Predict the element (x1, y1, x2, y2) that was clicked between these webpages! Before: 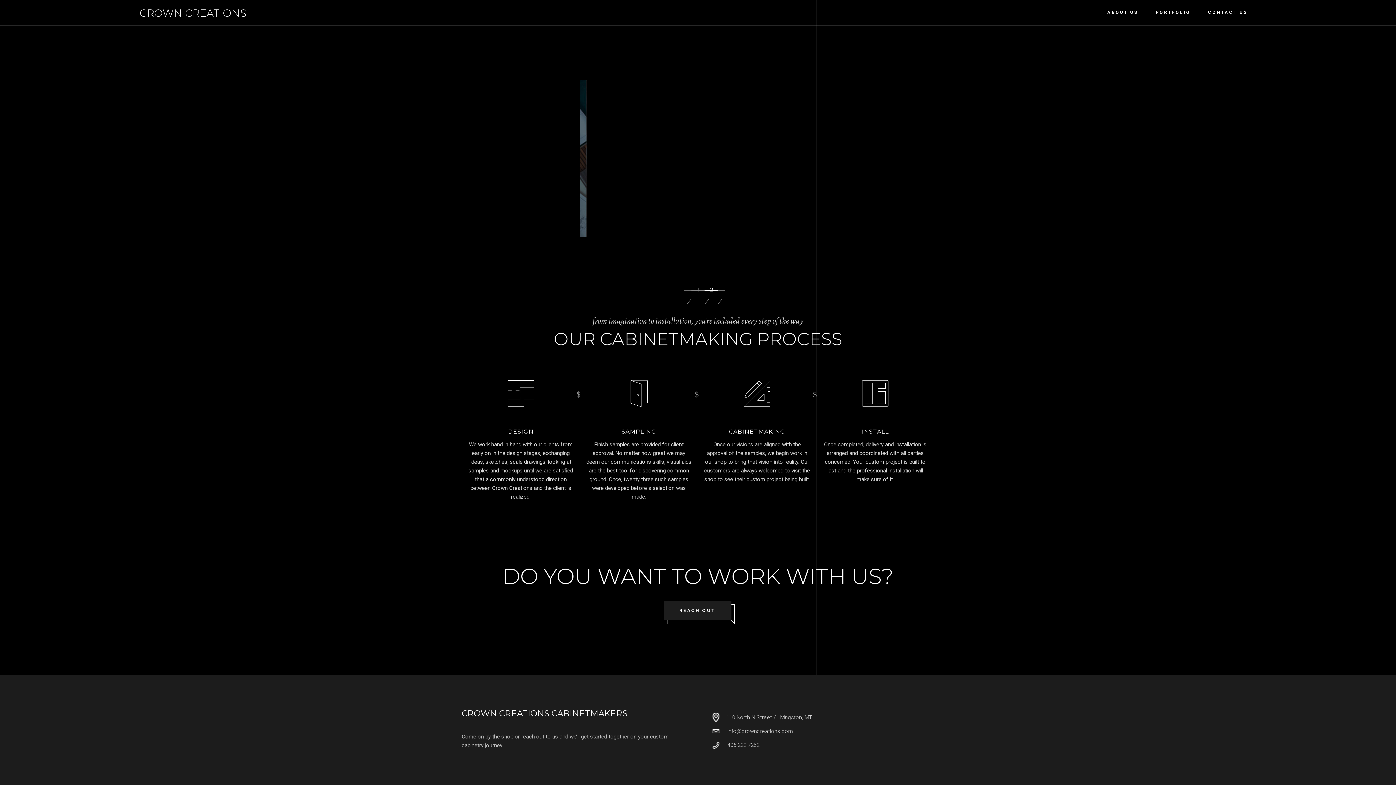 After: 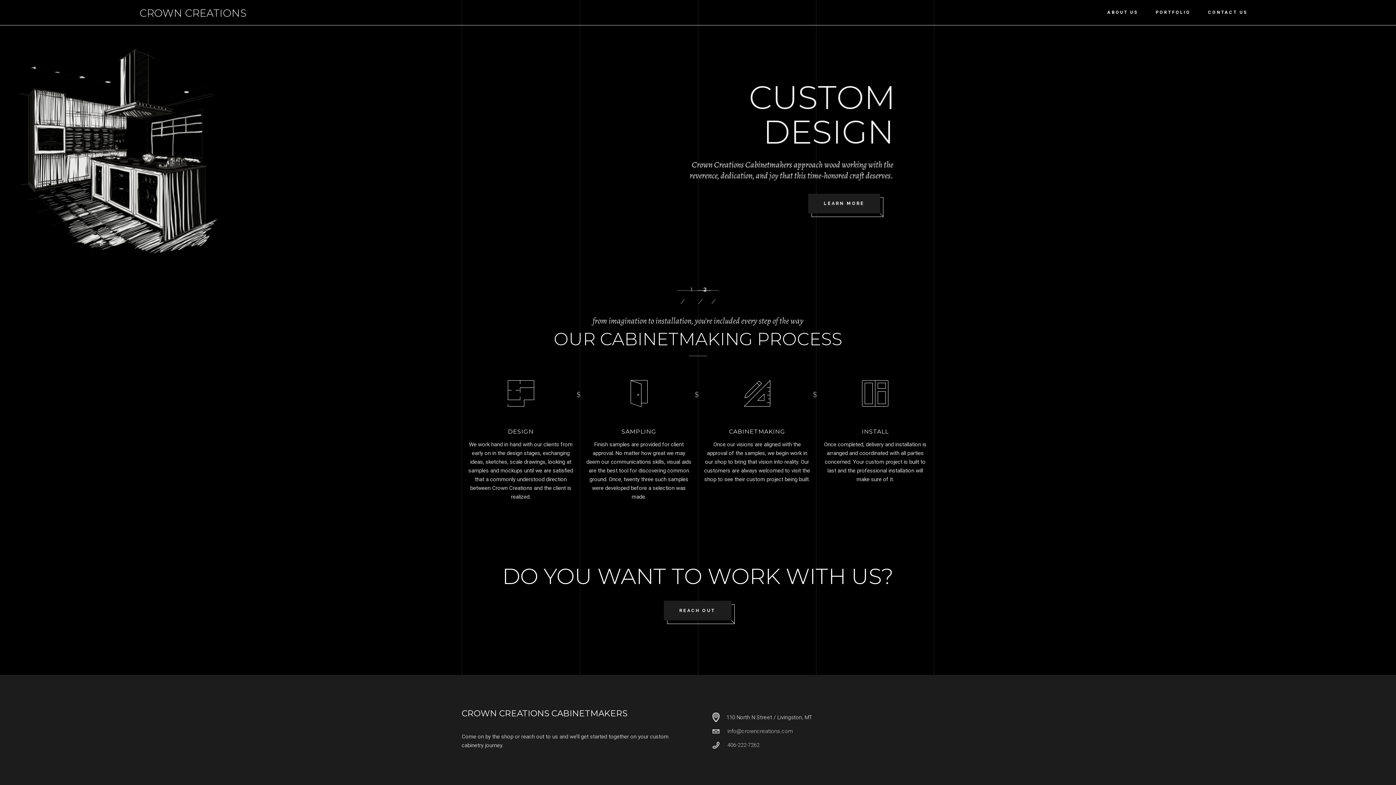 Action: label: 110 North N Street / Livingston, MT bbox: (726, 713, 812, 722)